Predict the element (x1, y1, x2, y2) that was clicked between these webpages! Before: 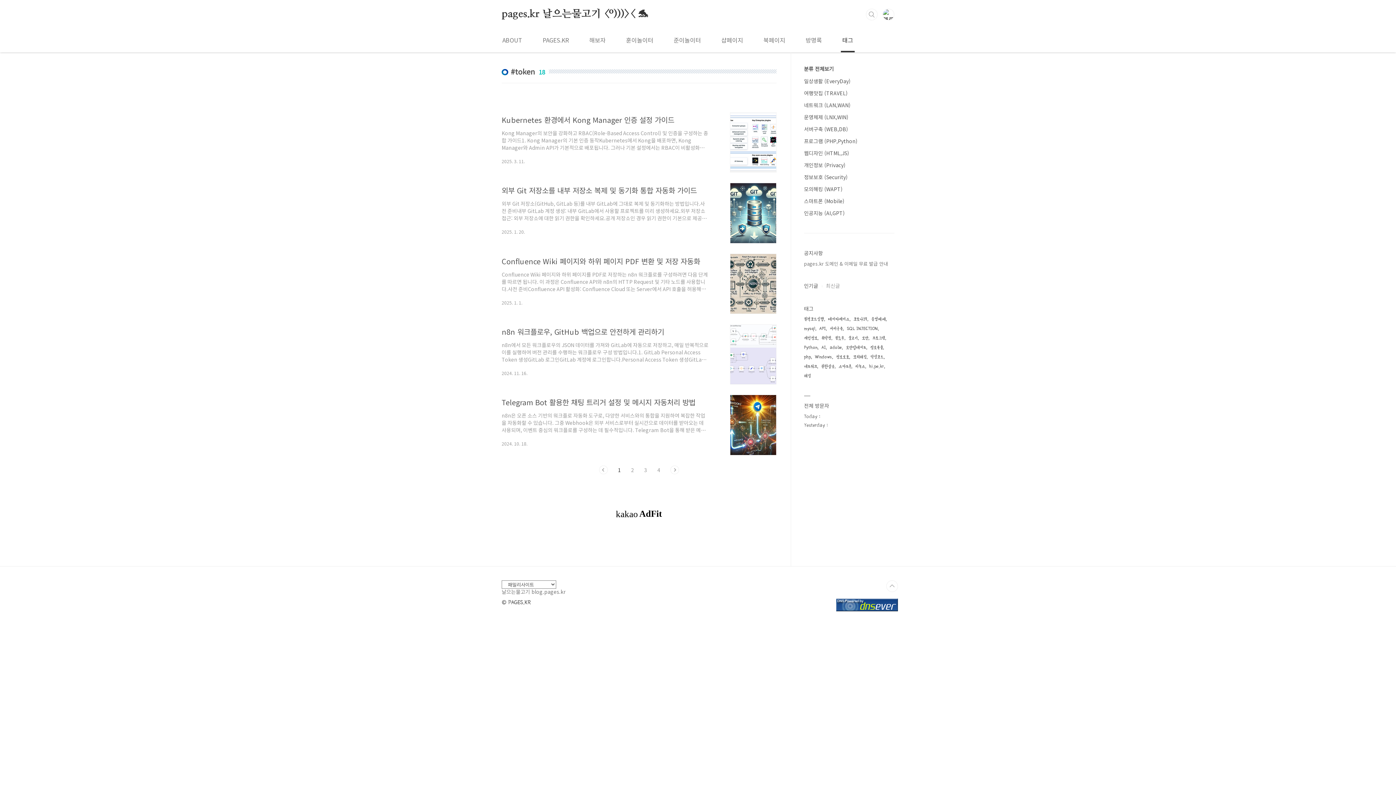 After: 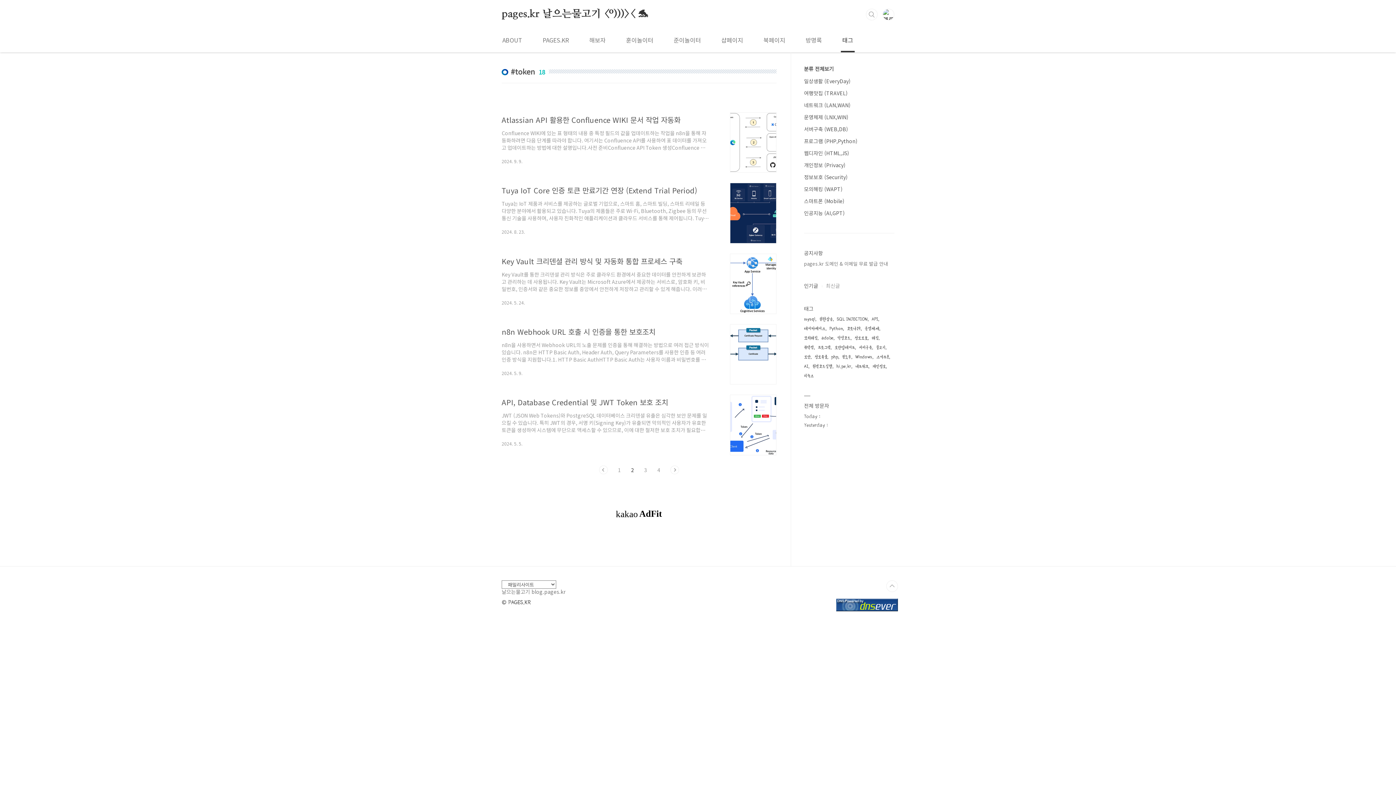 Action: bbox: (670, 465, 679, 474) label: 다음